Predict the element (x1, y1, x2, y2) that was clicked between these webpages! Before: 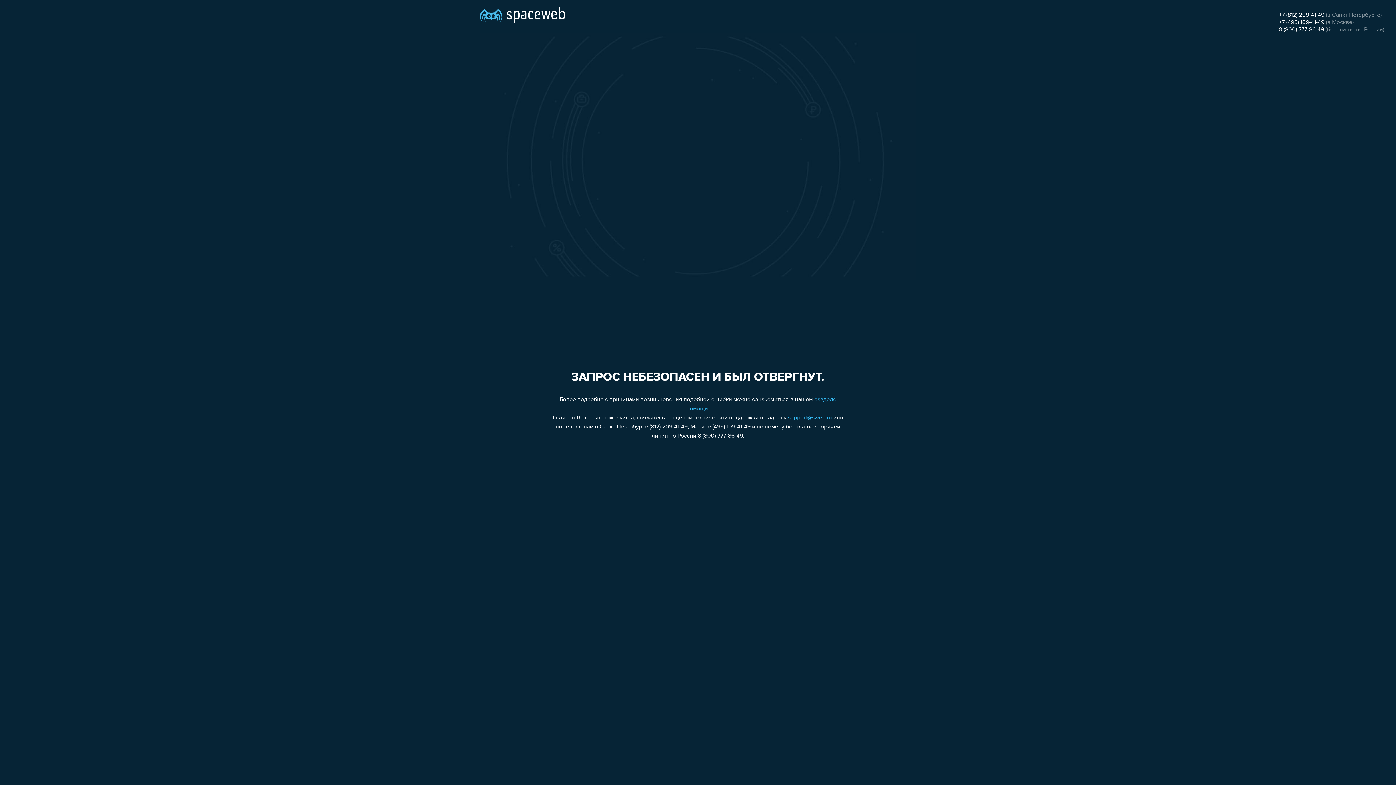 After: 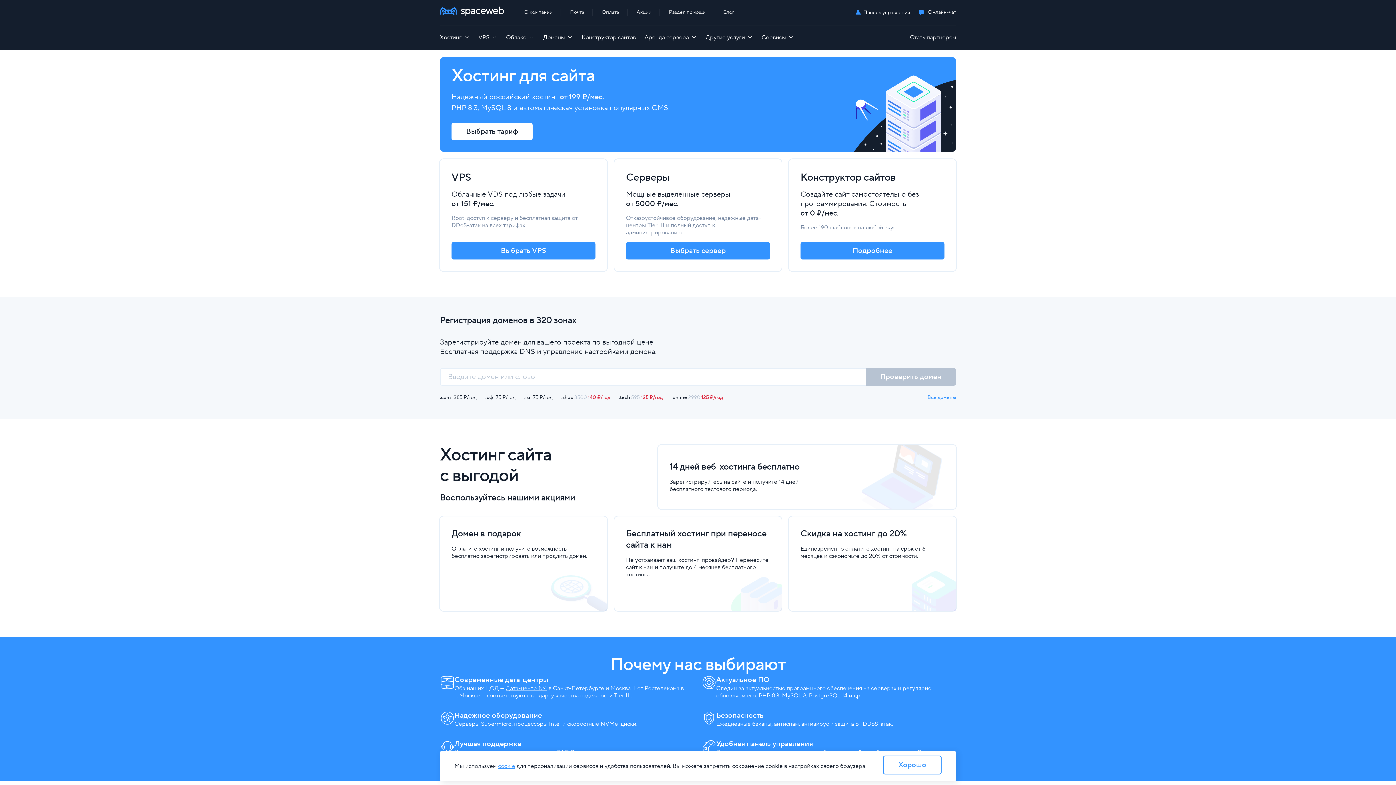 Action: bbox: (480, 0, 565, 25)